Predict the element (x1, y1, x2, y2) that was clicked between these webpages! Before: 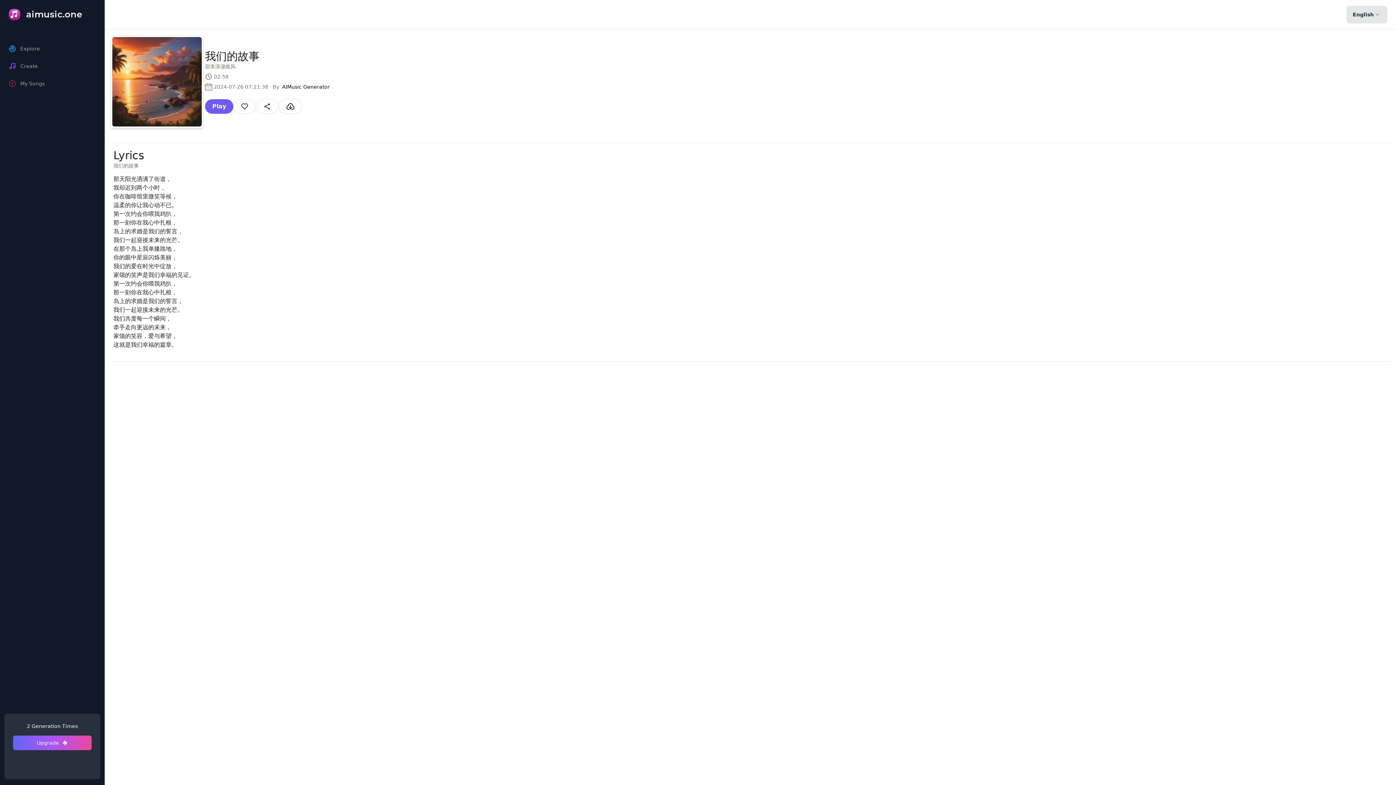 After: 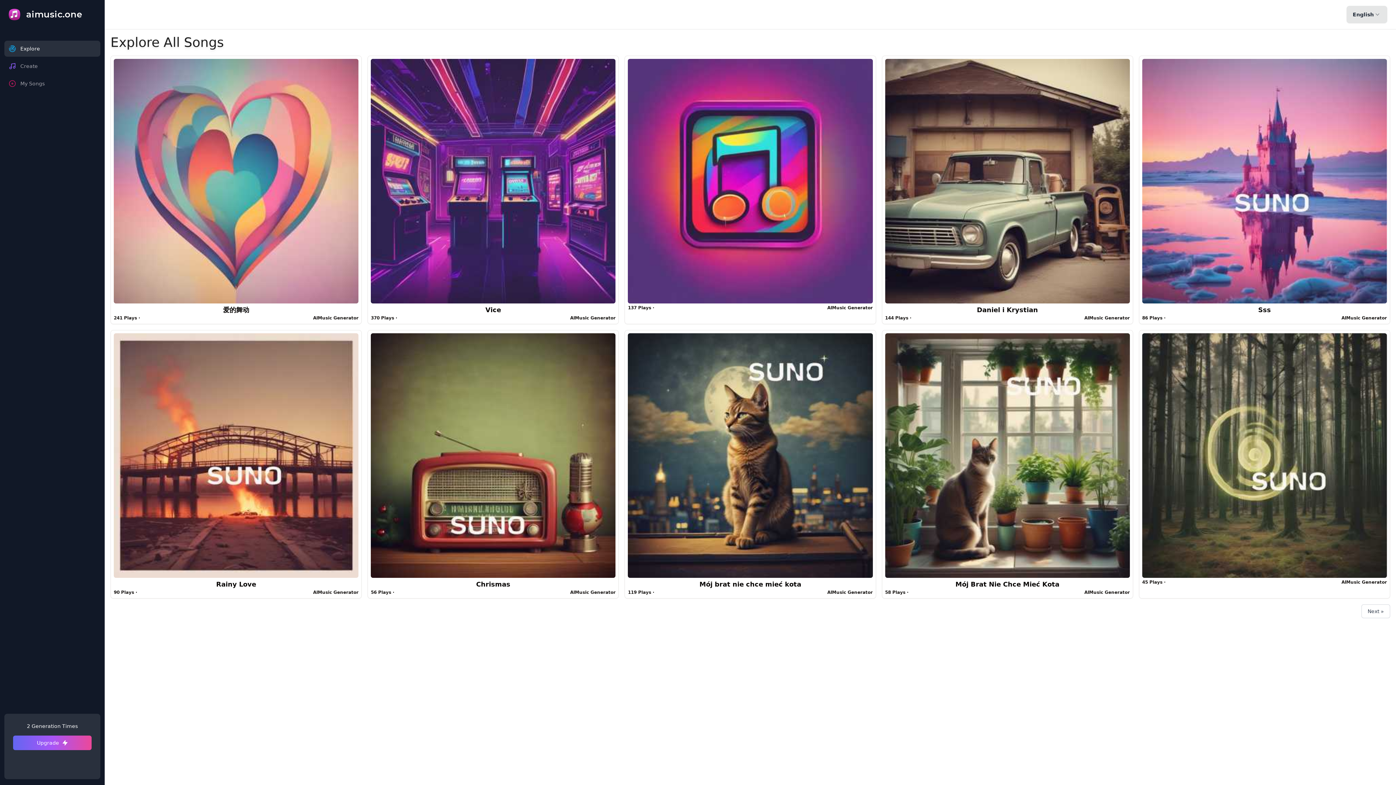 Action: label: Explore bbox: (4, 40, 100, 56)